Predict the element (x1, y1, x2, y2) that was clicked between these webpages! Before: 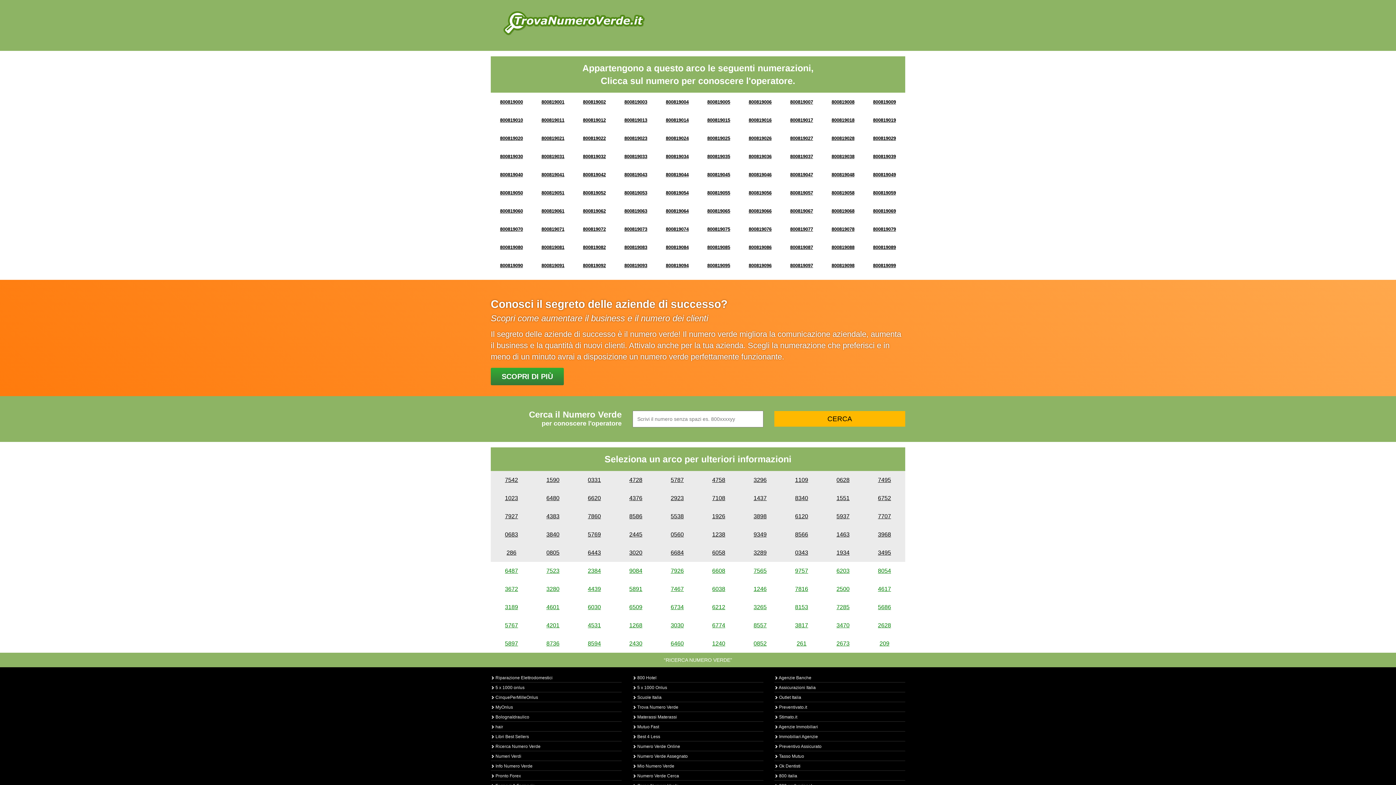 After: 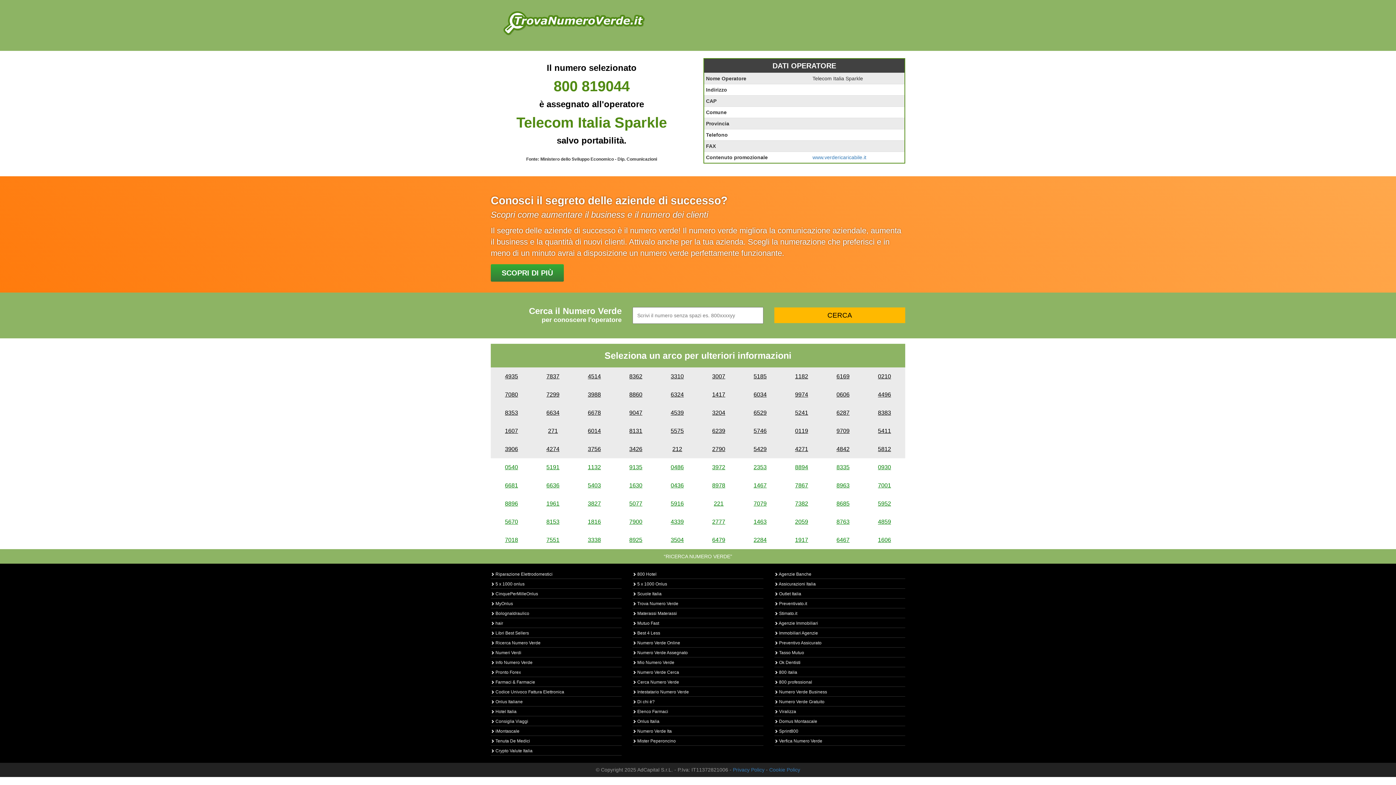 Action: label: 800819044 bbox: (666, 172, 688, 177)